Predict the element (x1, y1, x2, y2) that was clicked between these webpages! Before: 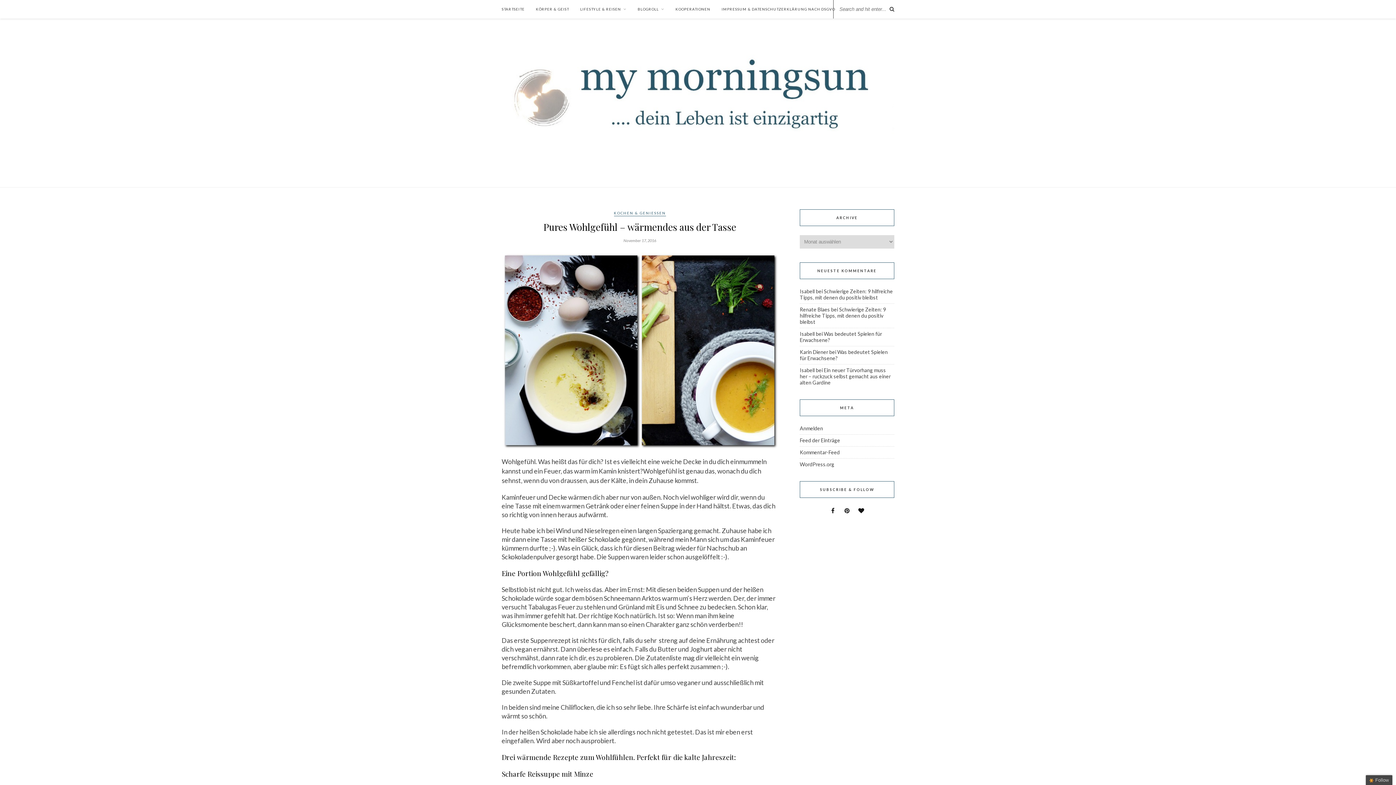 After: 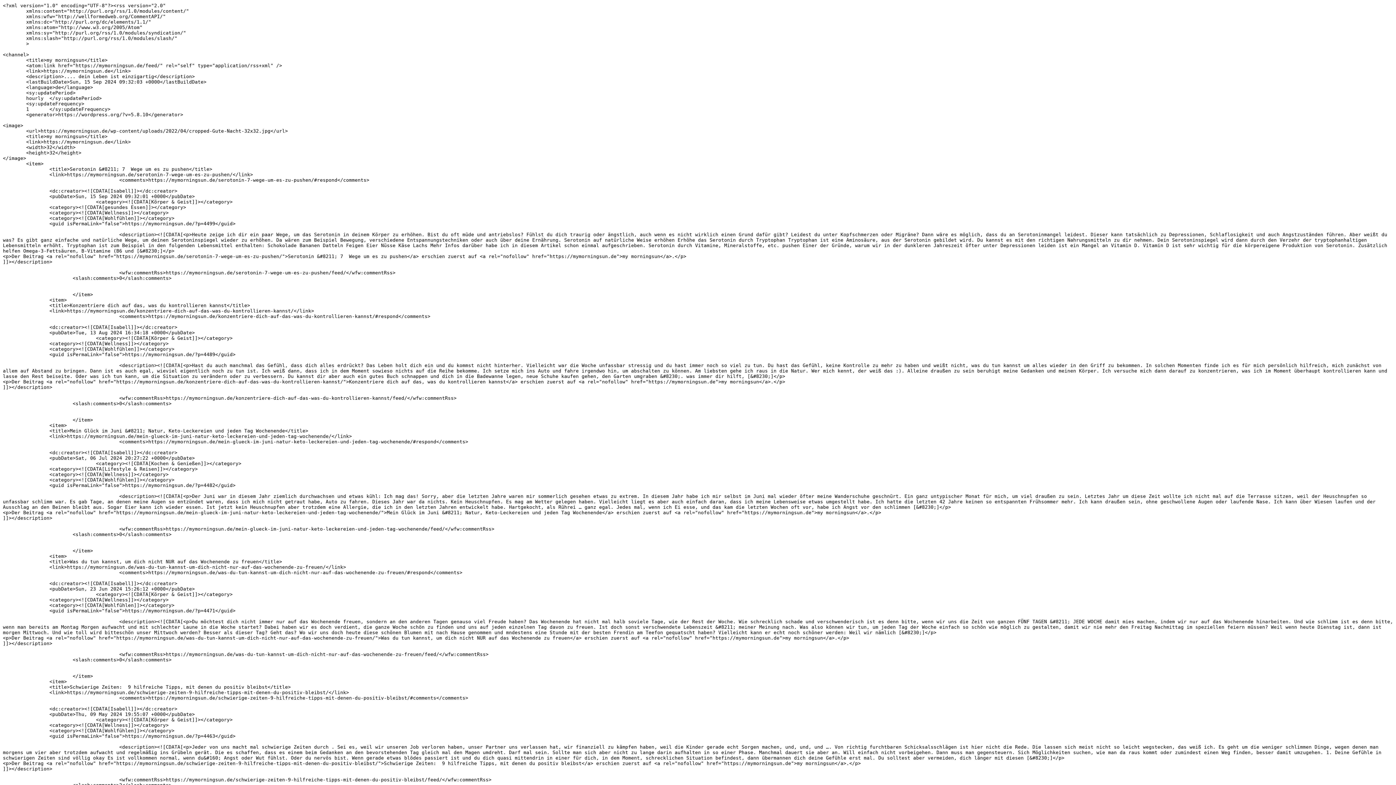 Action: bbox: (800, 437, 840, 443) label: Feed der Einträge